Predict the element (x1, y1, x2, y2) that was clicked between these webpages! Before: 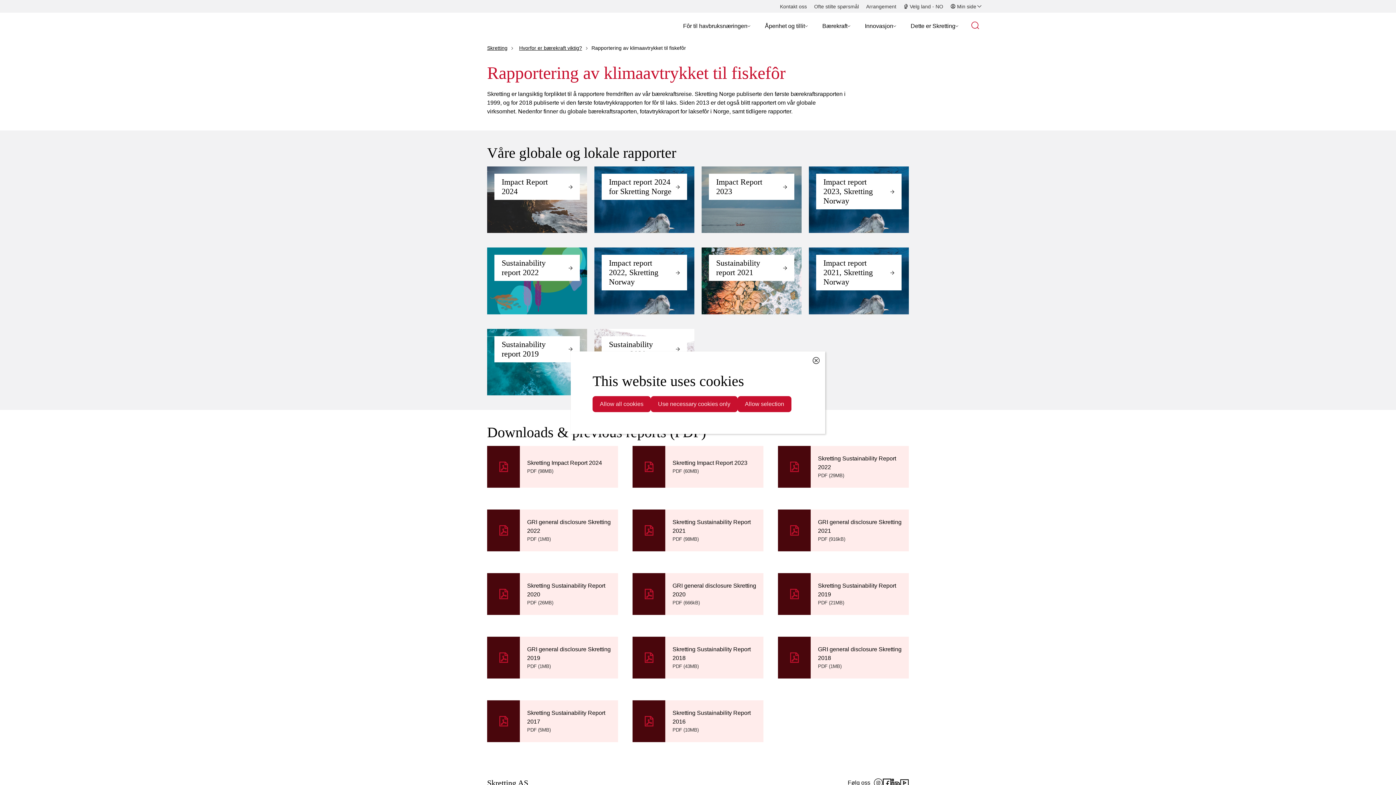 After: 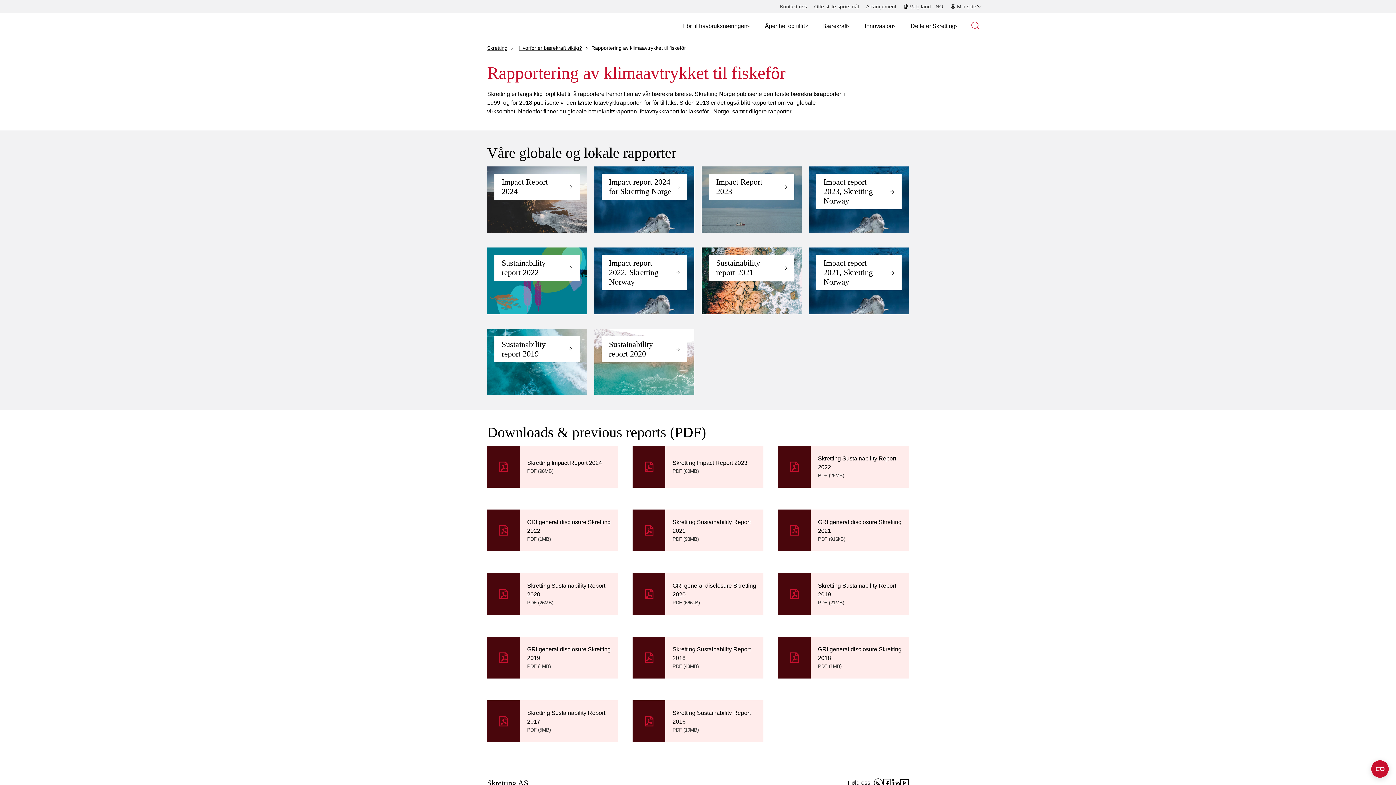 Action: label: GRI general disclosure Skretting 2019 bbox: (527, 645, 610, 662)